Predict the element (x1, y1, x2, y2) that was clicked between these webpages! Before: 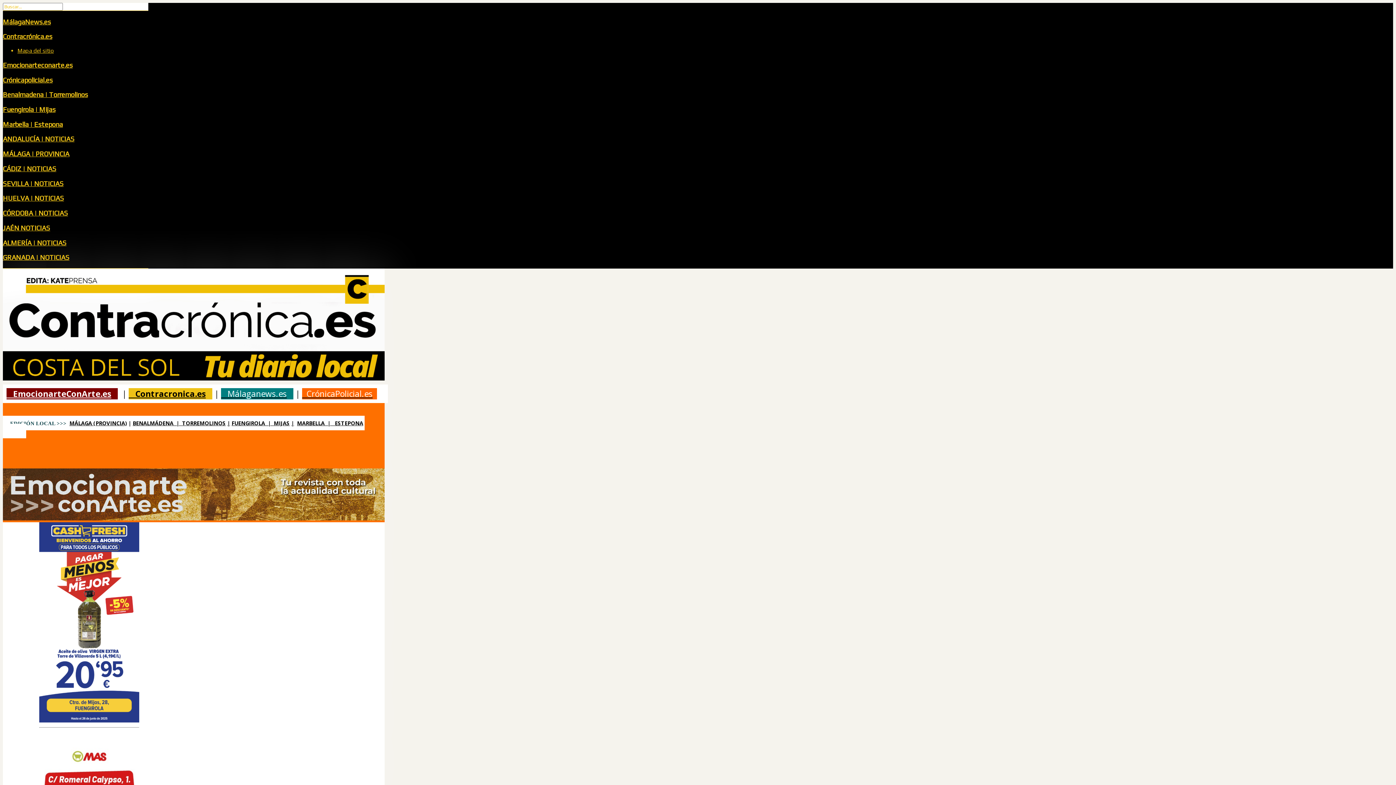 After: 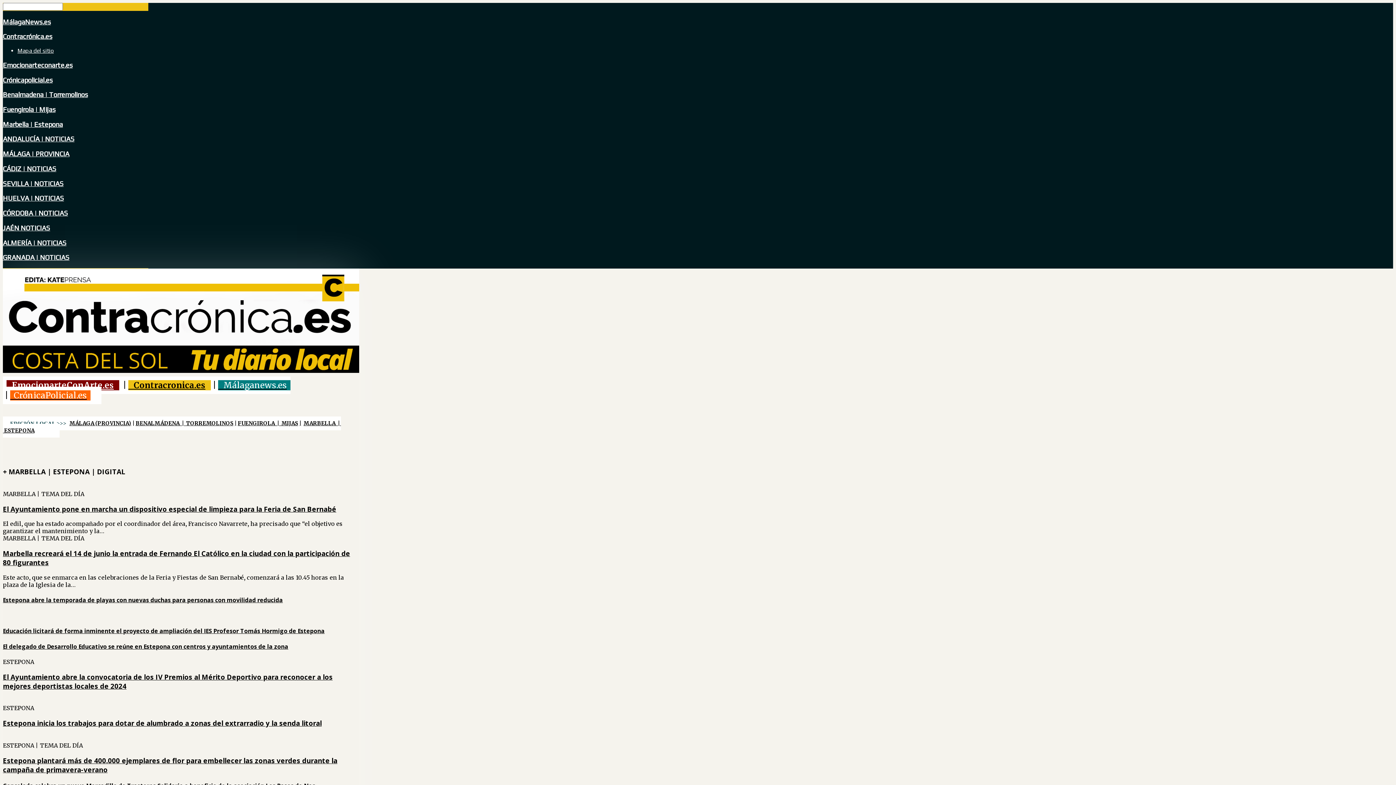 Action: label: Marbella | Estepona bbox: (2, 120, 62, 128)